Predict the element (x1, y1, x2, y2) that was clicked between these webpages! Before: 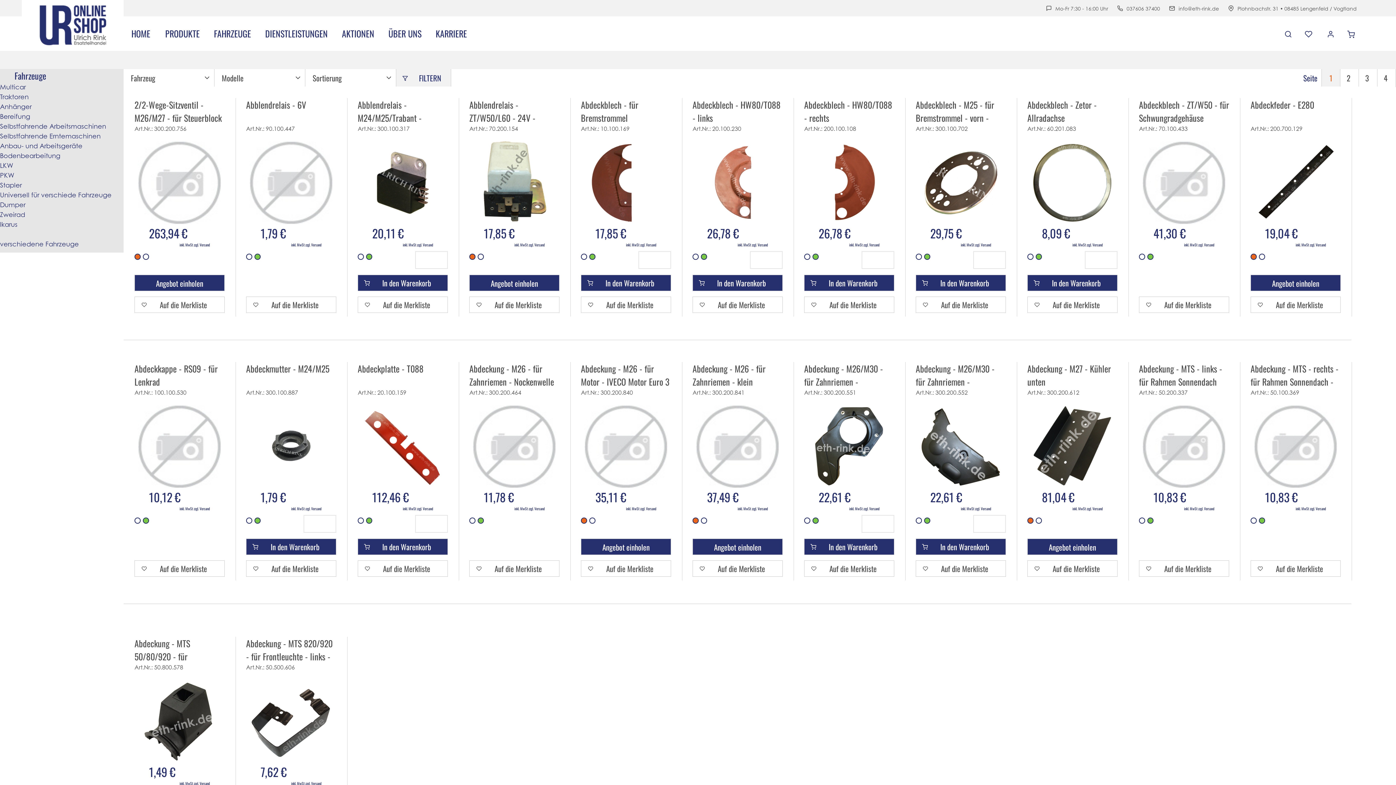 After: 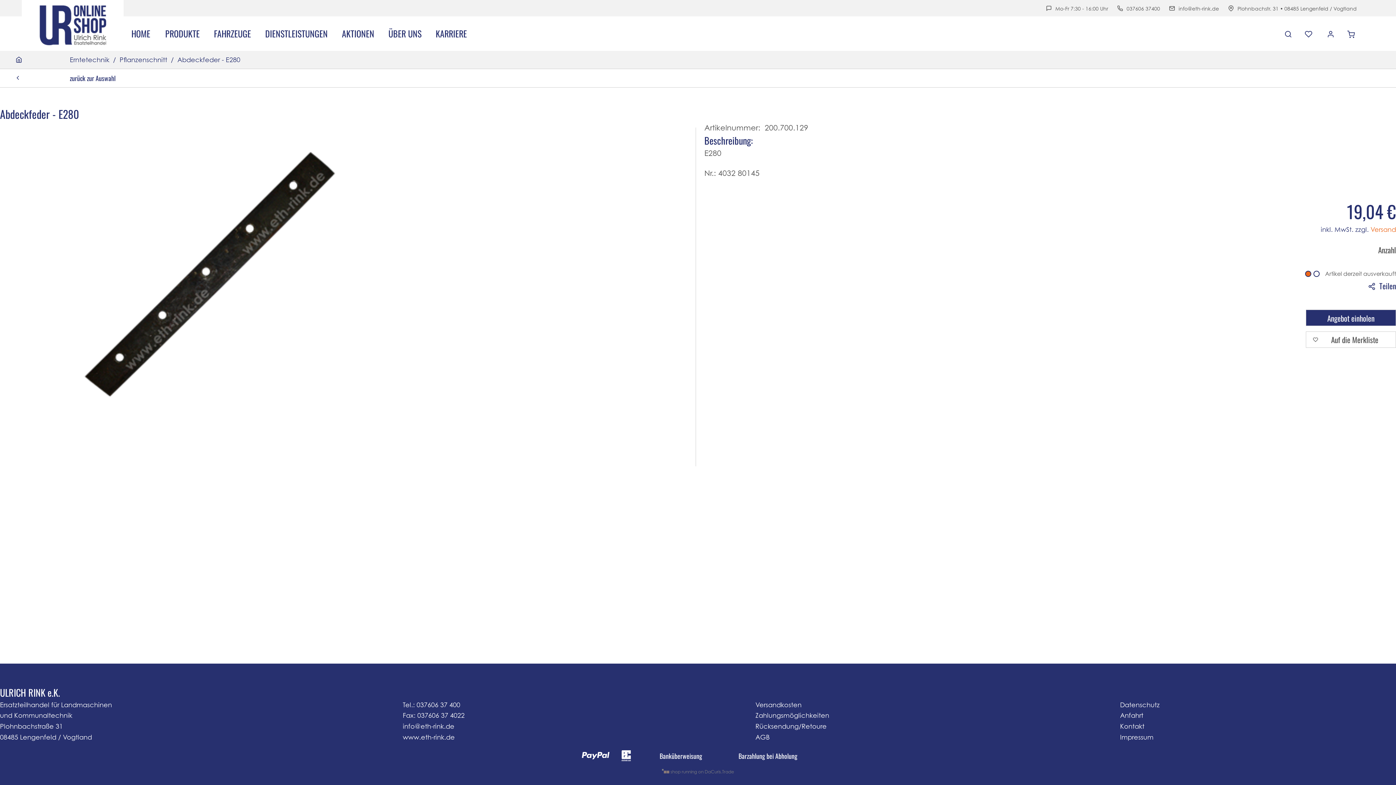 Action: label: Abdeckfeder - E280
Art.Nr.: 200.700.129
19,04 €
inkl. MwSt zzgl. Versand bbox: (1250, 98, 1341, 247)